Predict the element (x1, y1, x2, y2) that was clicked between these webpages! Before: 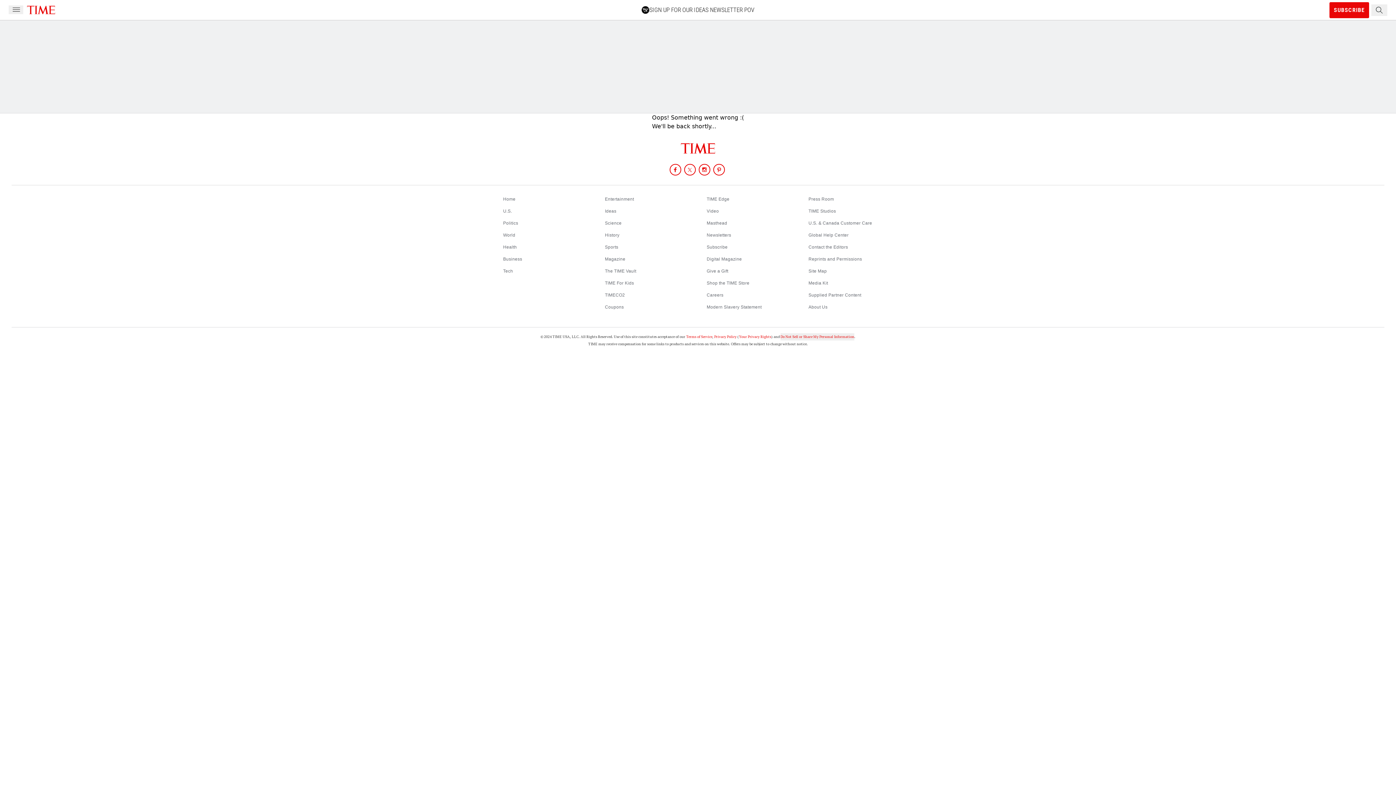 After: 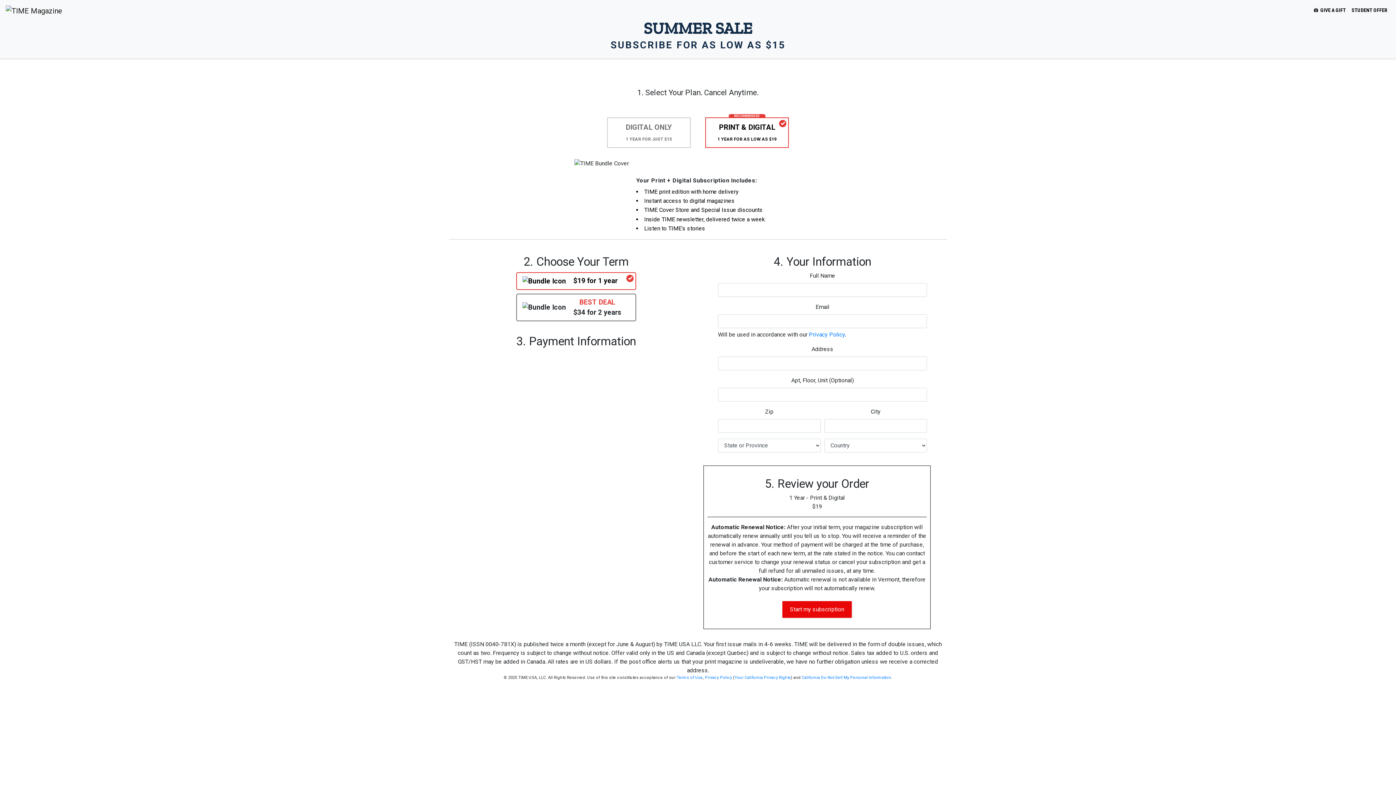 Action: bbox: (706, 244, 727, 249) label: Subscribe